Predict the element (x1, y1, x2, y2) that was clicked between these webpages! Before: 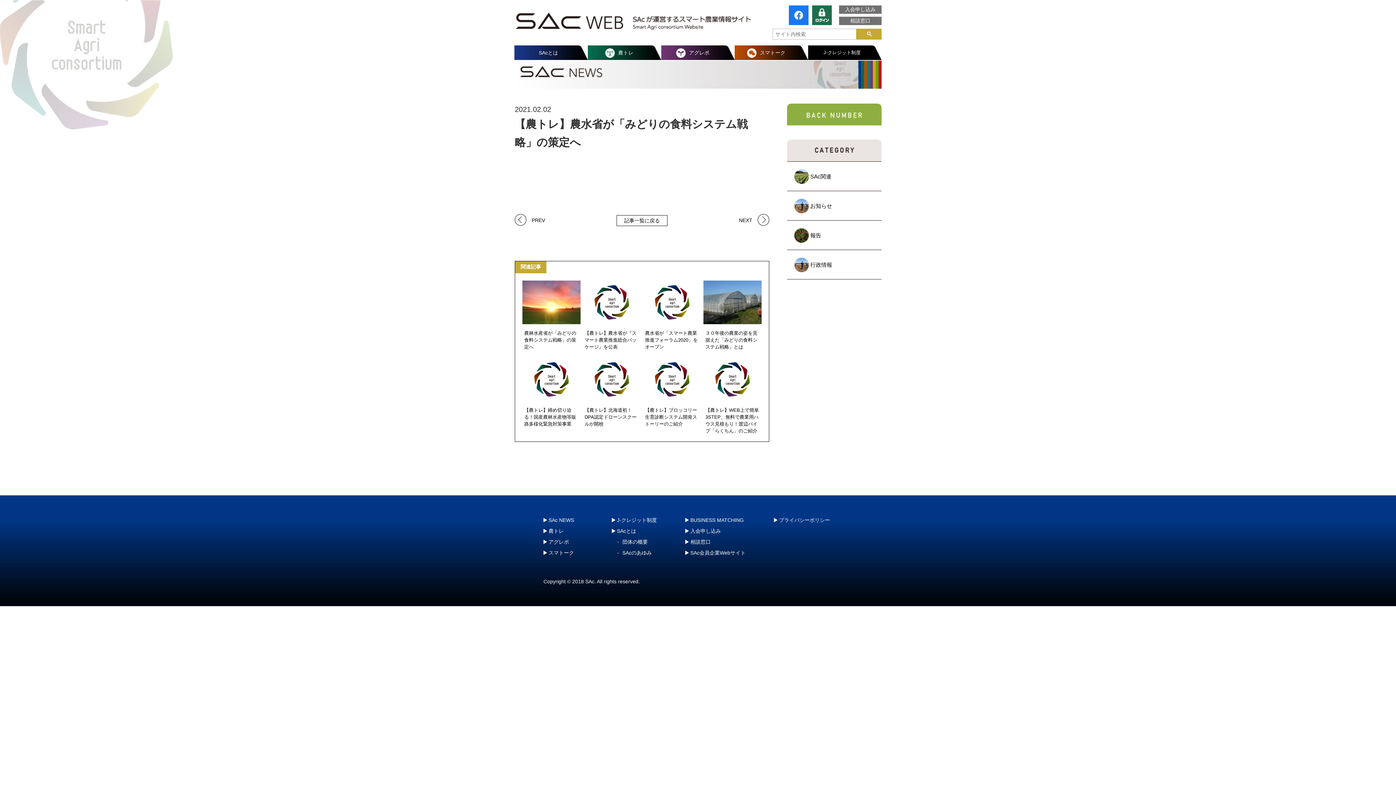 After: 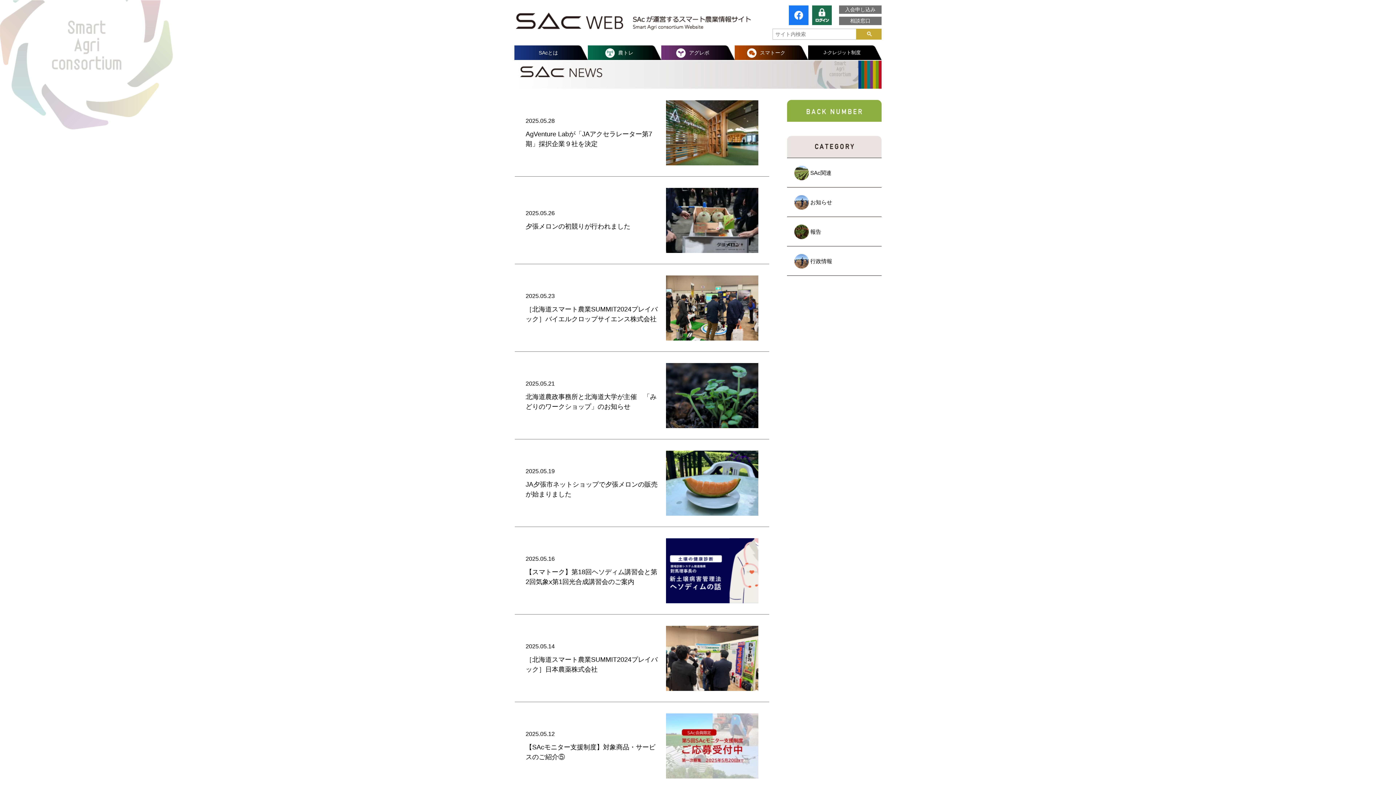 Action: bbox: (616, 215, 667, 226) label: 記事一覧に戻る